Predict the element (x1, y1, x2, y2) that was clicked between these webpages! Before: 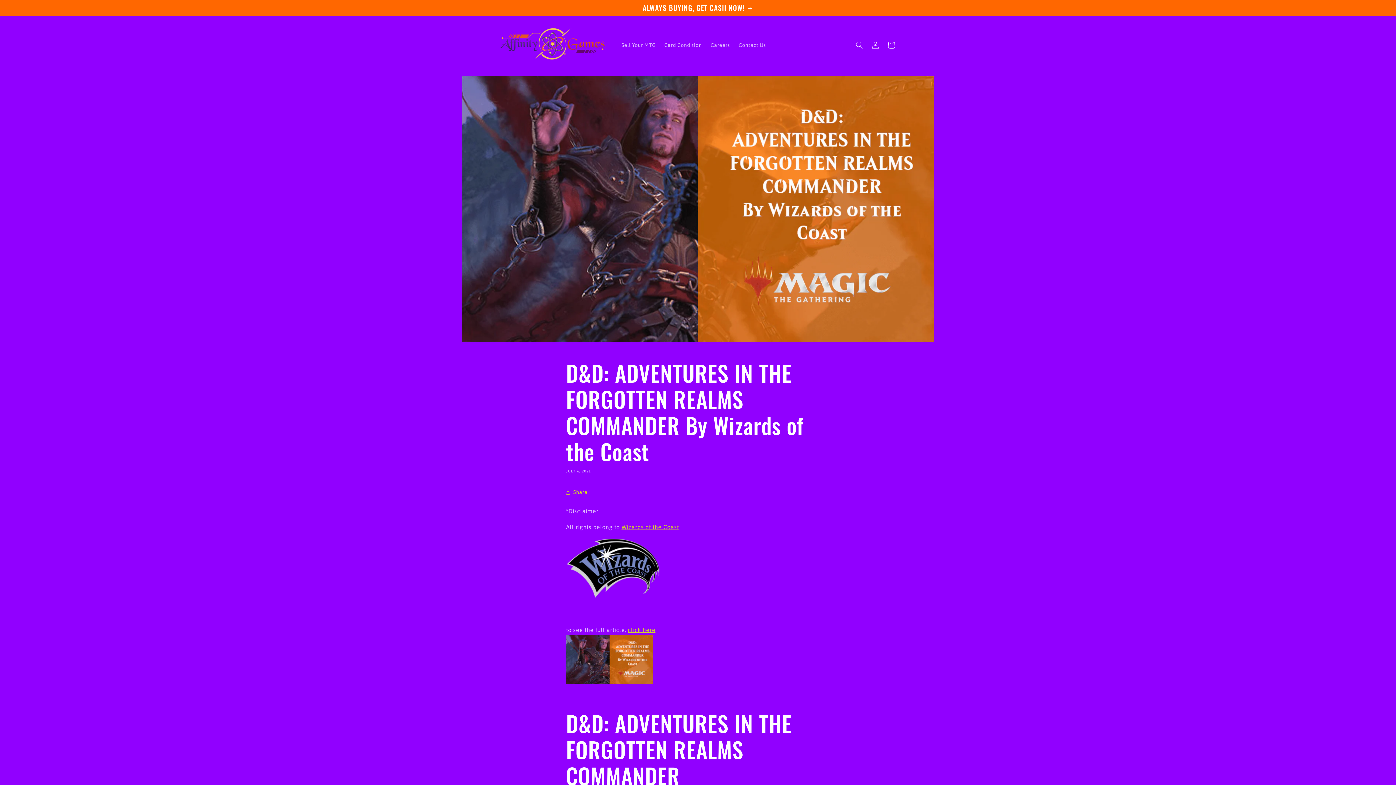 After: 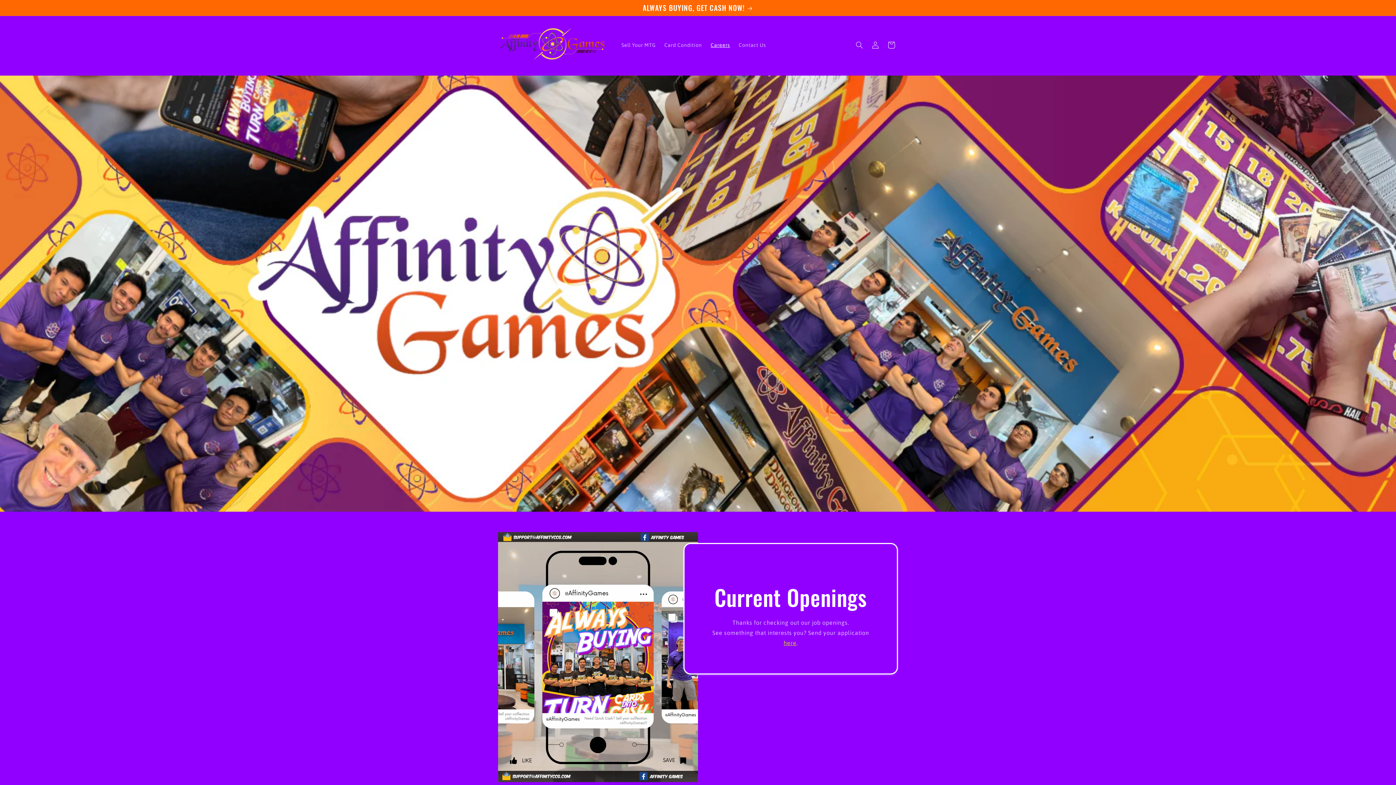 Action: label: Careers bbox: (706, 37, 734, 52)